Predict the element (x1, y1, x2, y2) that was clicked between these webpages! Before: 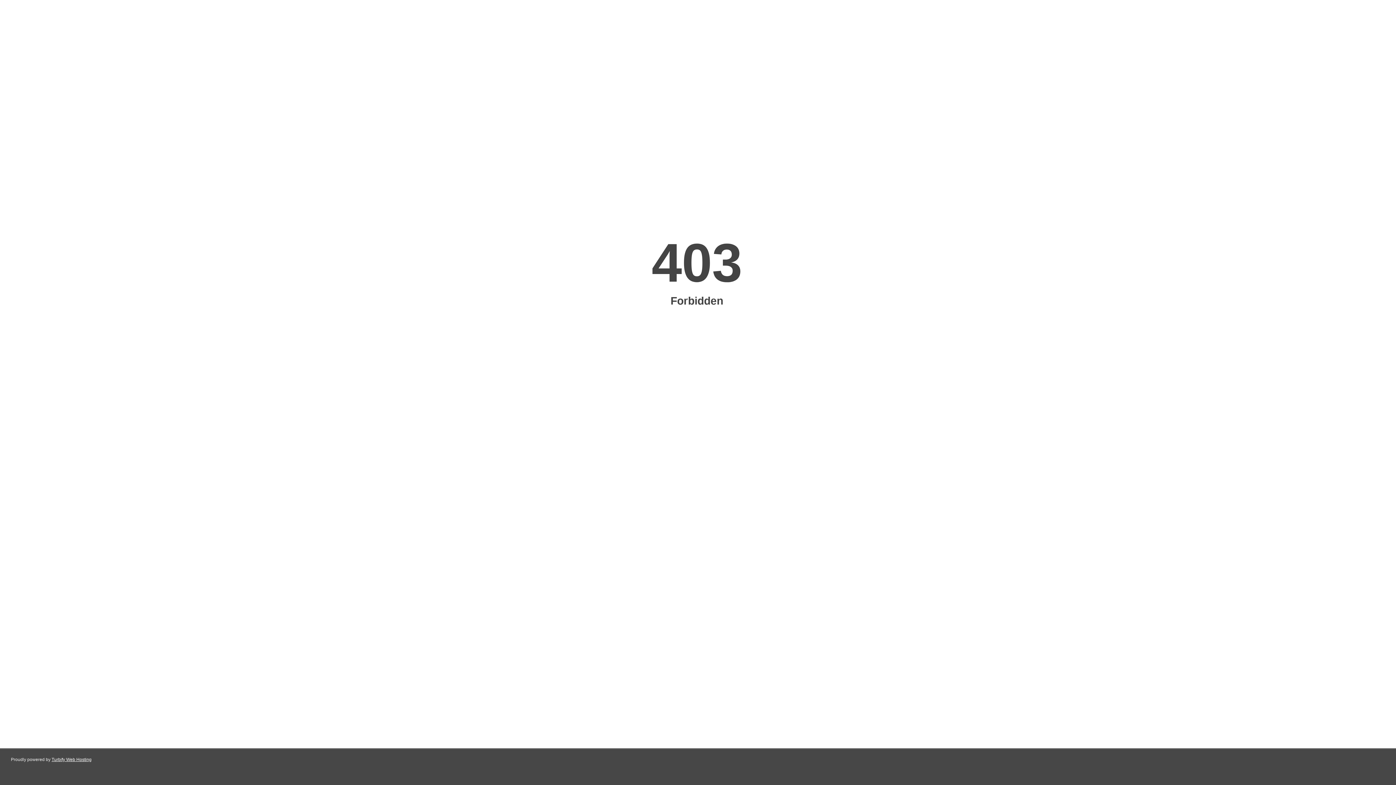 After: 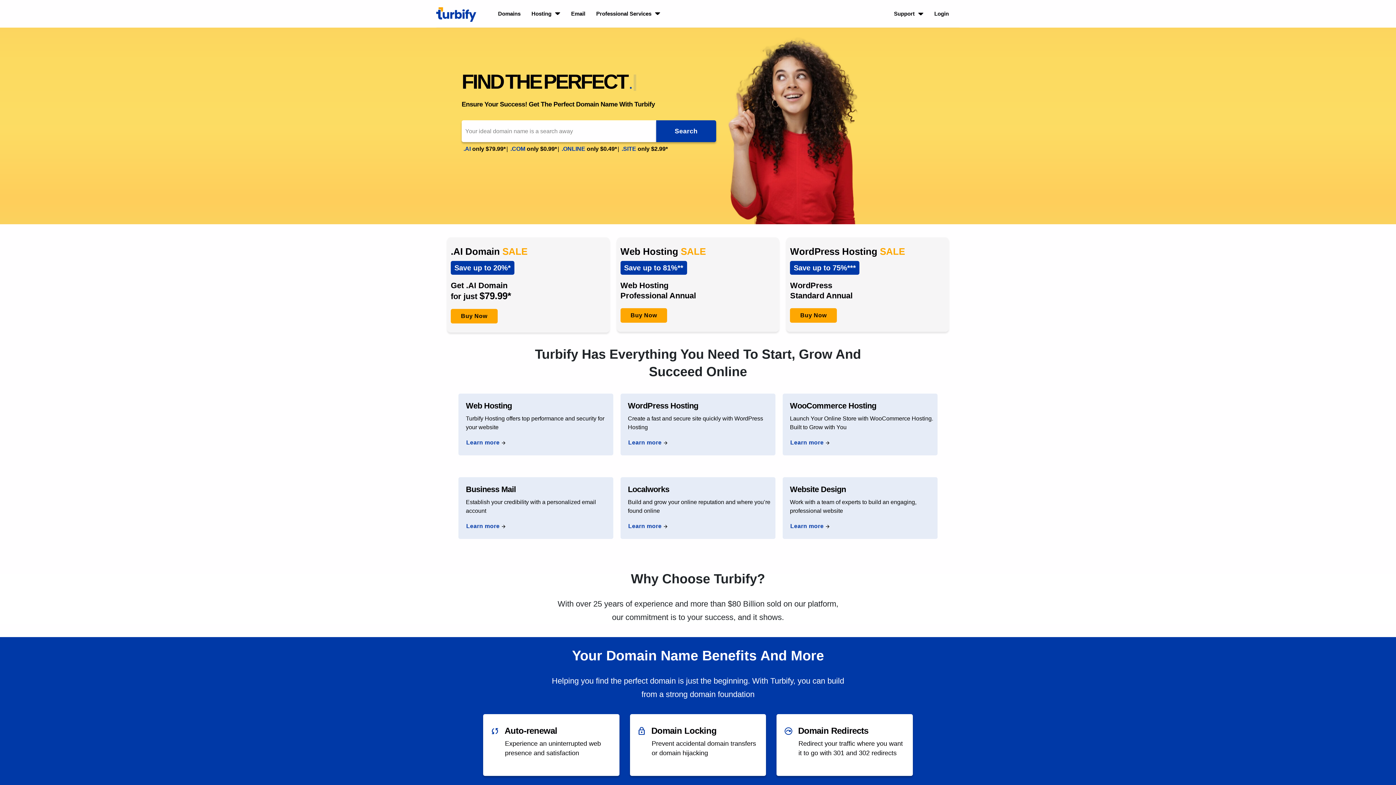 Action: bbox: (51, 757, 91, 762) label: Turbify Web Hosting